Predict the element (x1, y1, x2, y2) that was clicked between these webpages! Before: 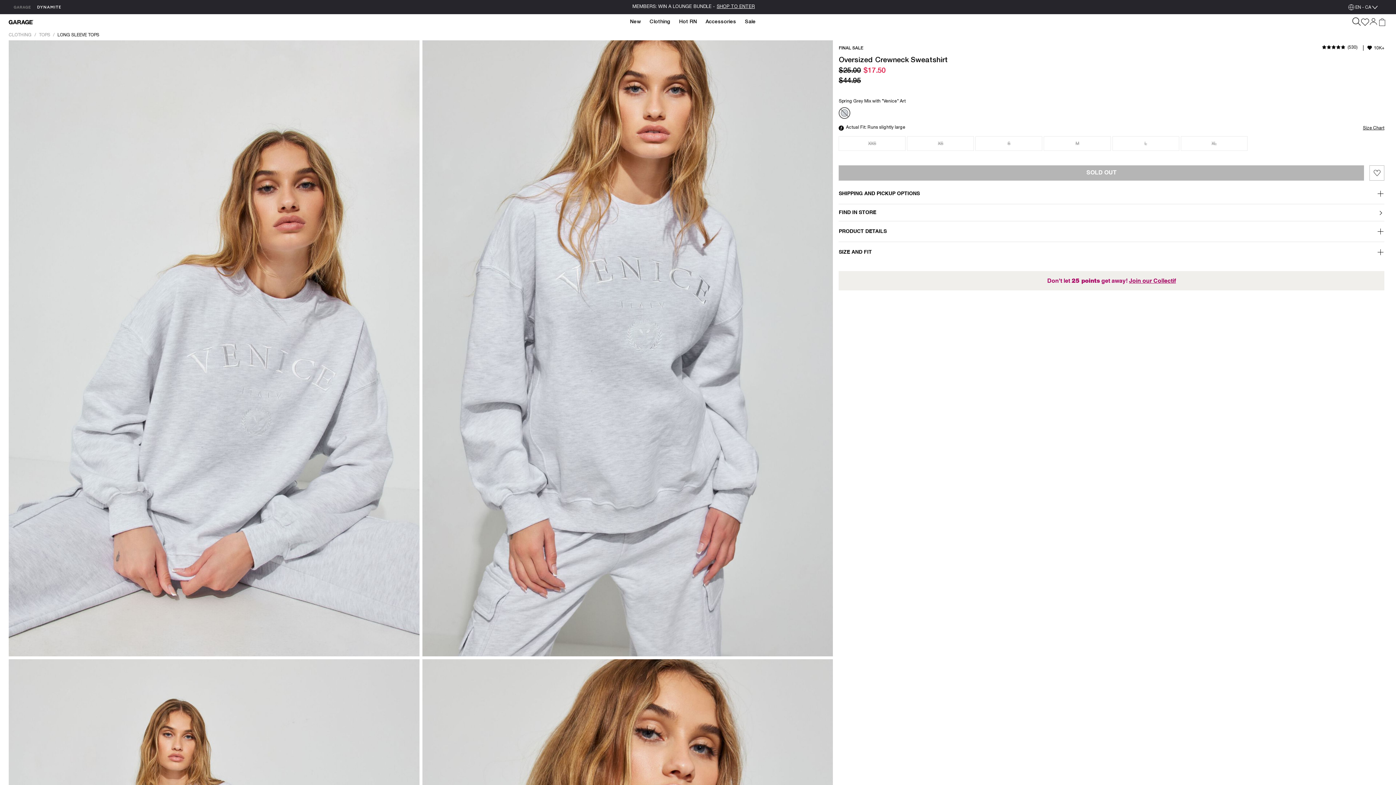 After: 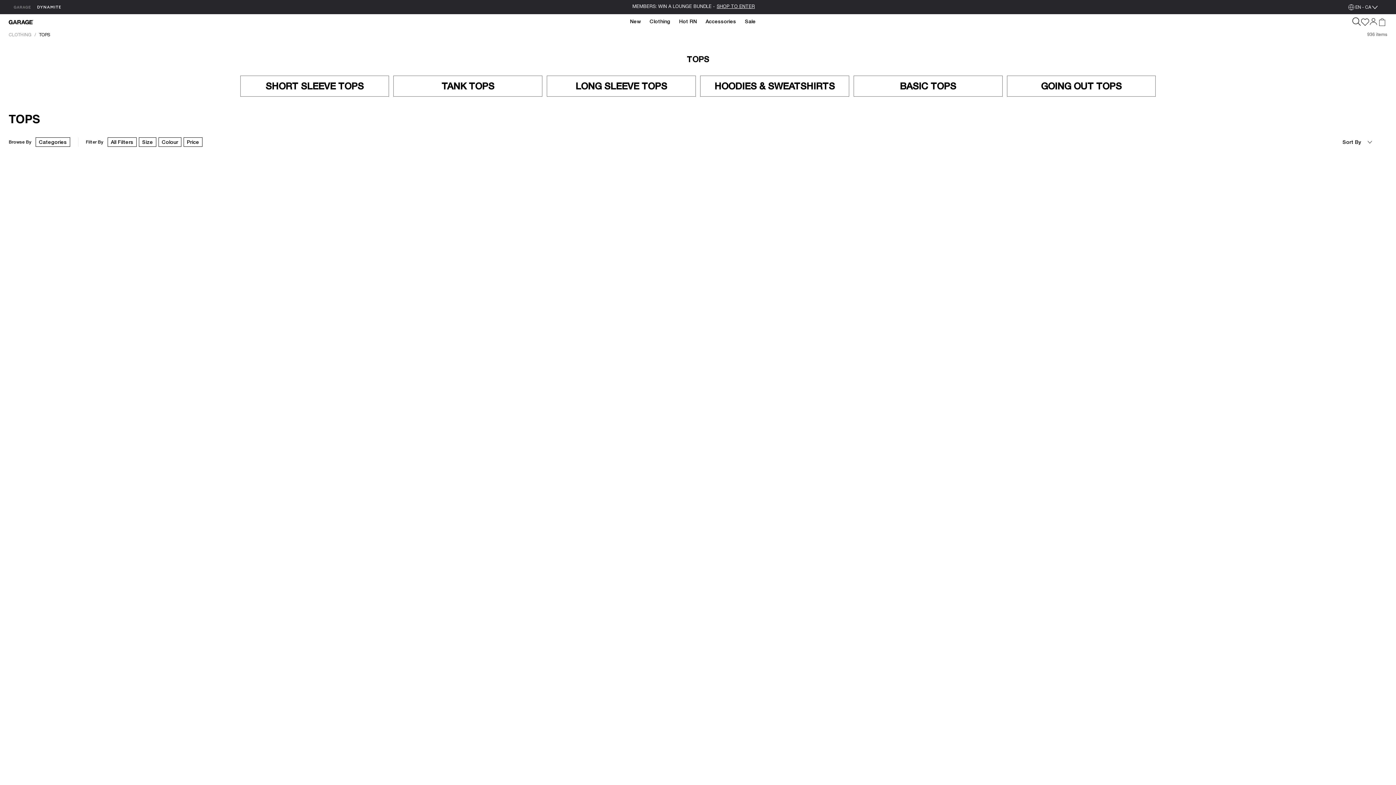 Action: label: Tops bbox: (38, 32, 53, 37)